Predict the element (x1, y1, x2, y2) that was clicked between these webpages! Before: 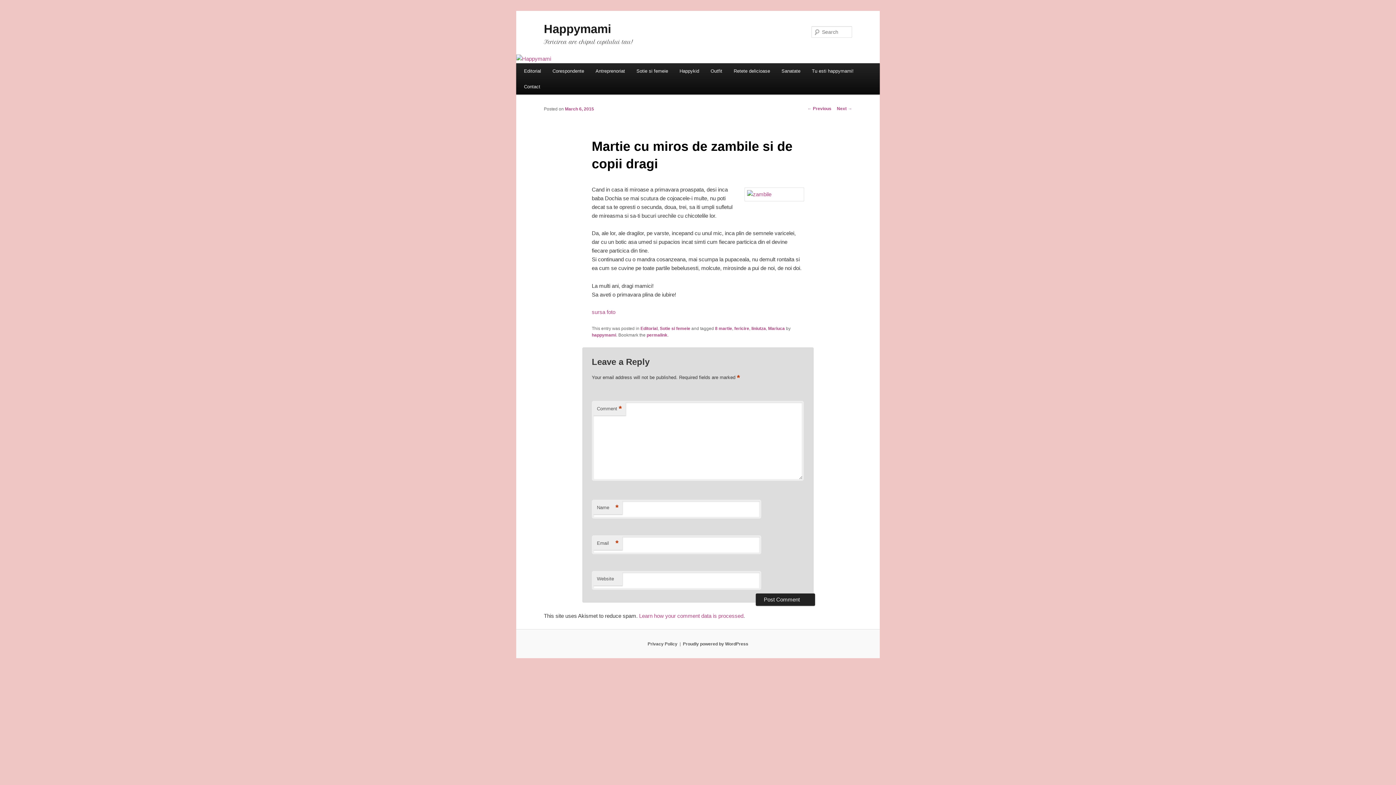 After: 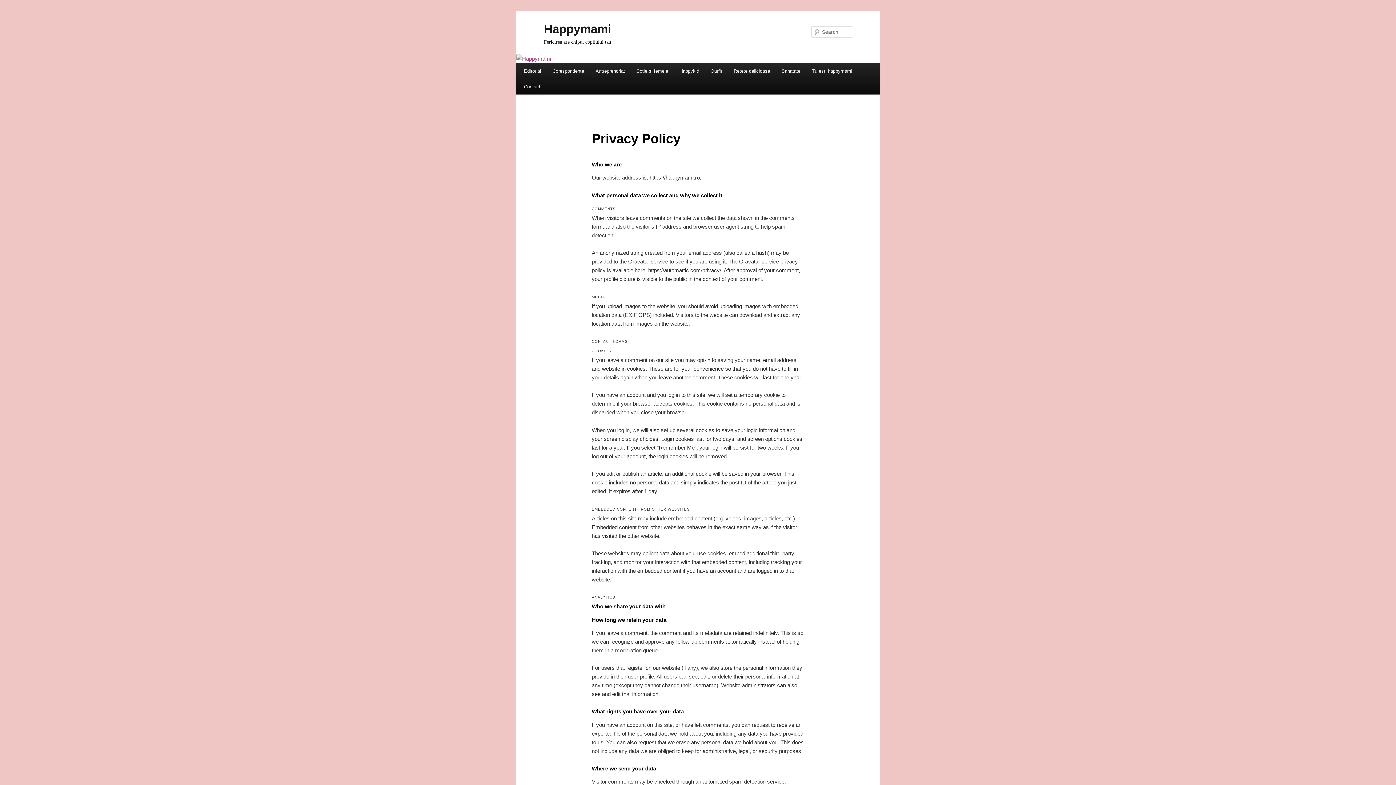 Action: bbox: (647, 641, 677, 646) label: Privacy Policy